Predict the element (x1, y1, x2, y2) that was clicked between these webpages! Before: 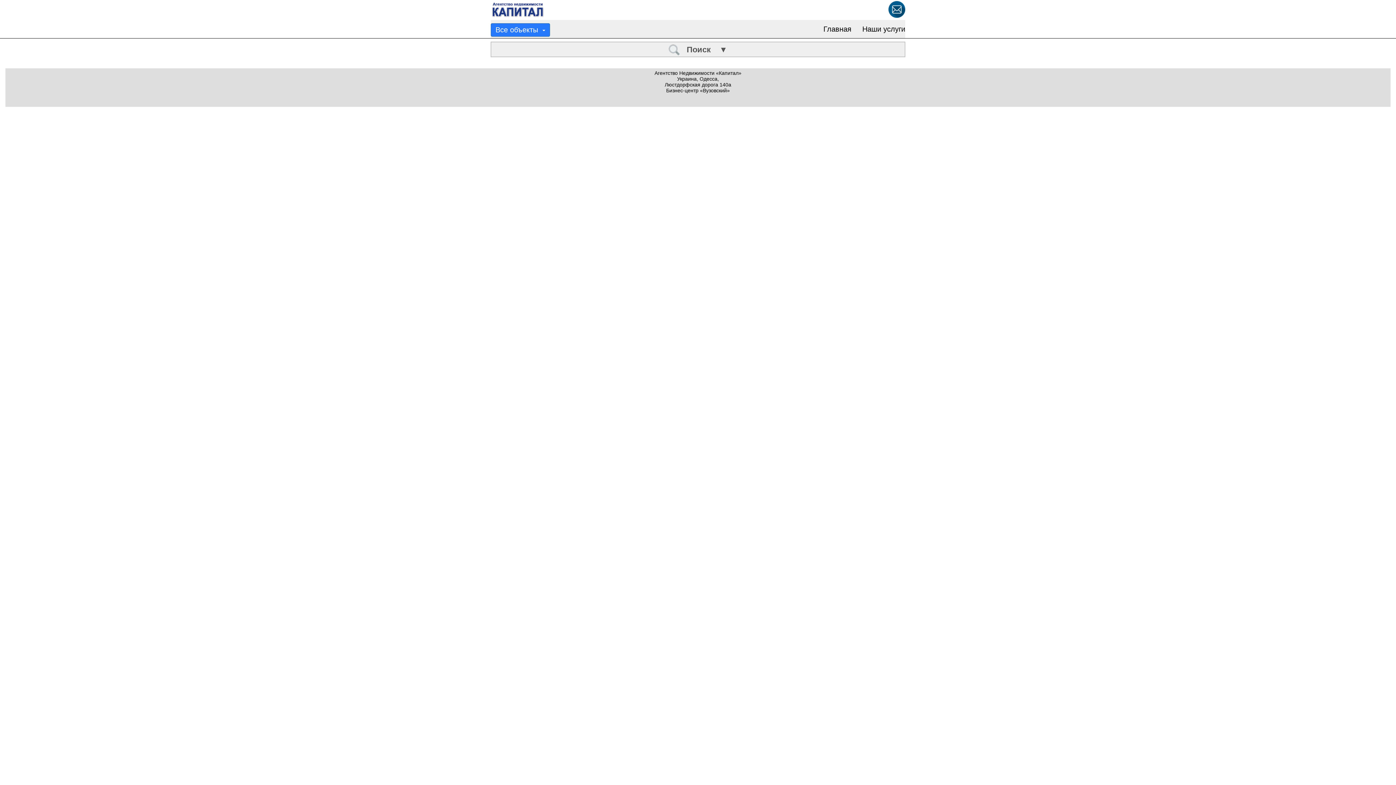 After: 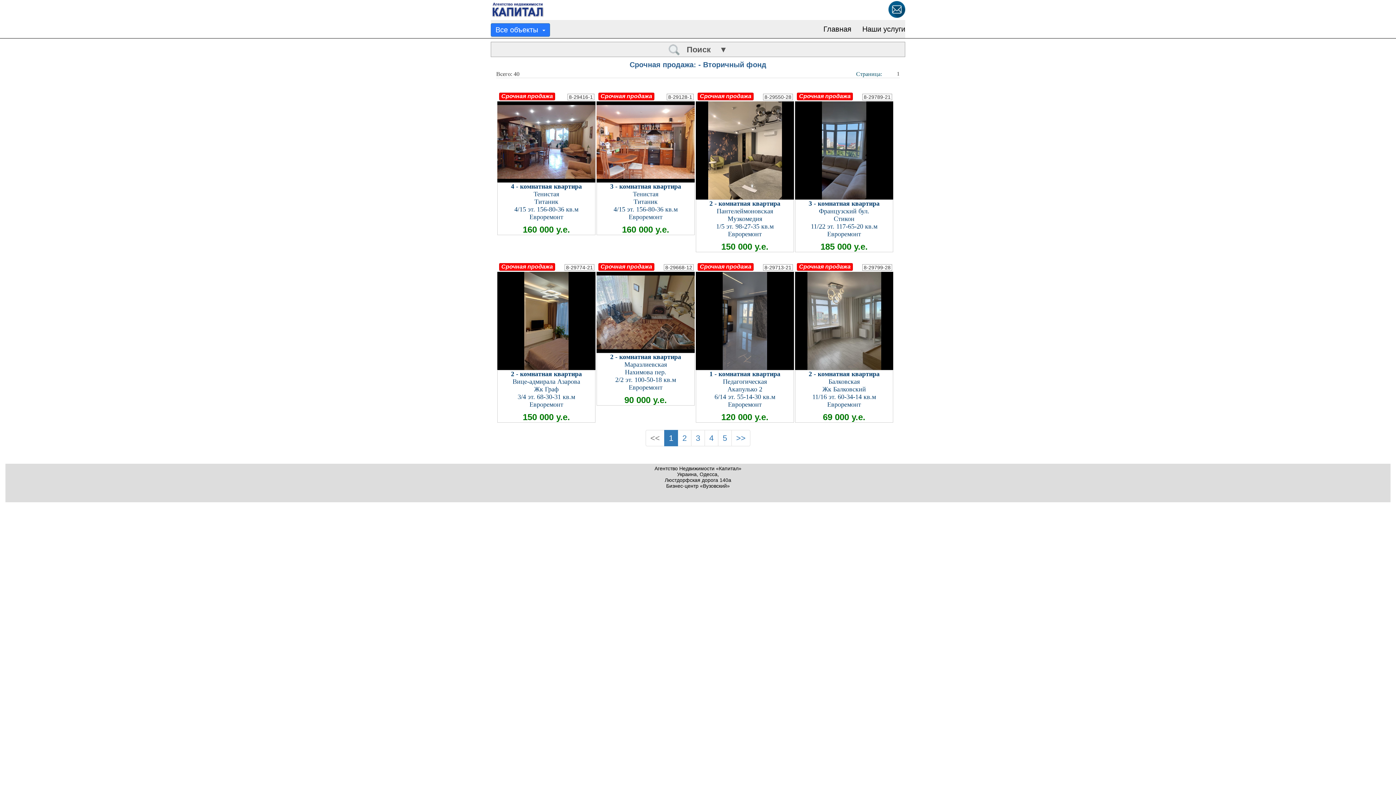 Action: bbox: (818, 20, 857, 38) label: Главная